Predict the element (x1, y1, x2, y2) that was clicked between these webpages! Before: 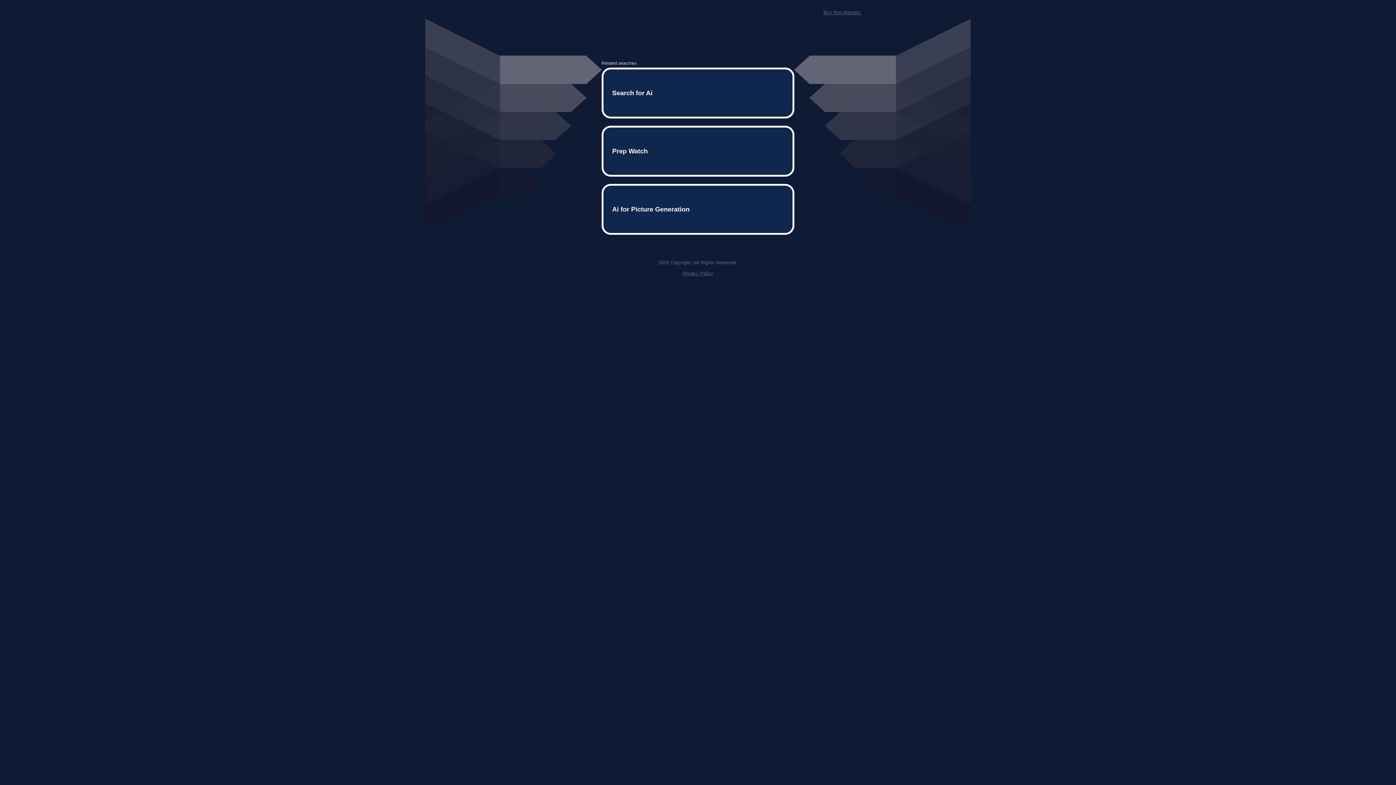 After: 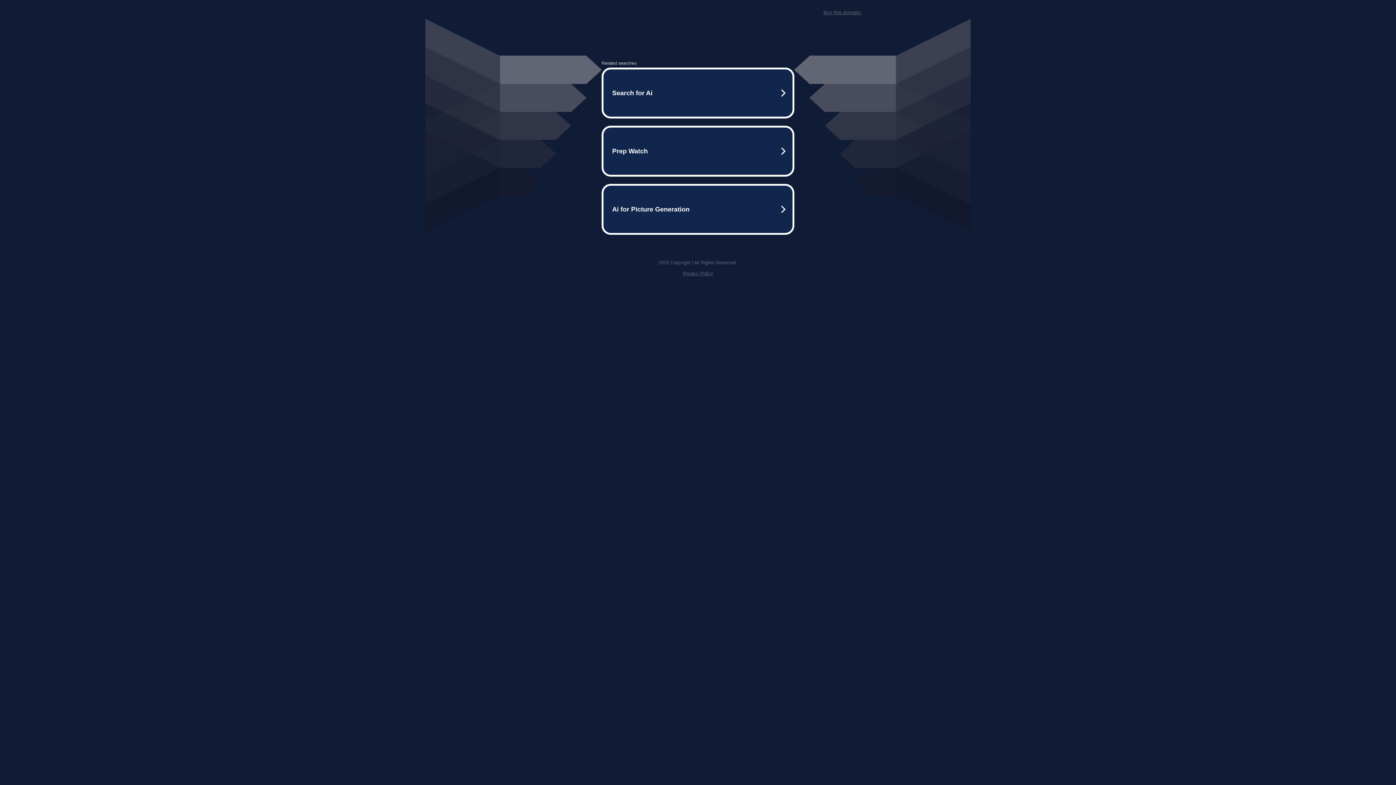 Action: label: Buy this domain. bbox: (823, 9, 861, 15)